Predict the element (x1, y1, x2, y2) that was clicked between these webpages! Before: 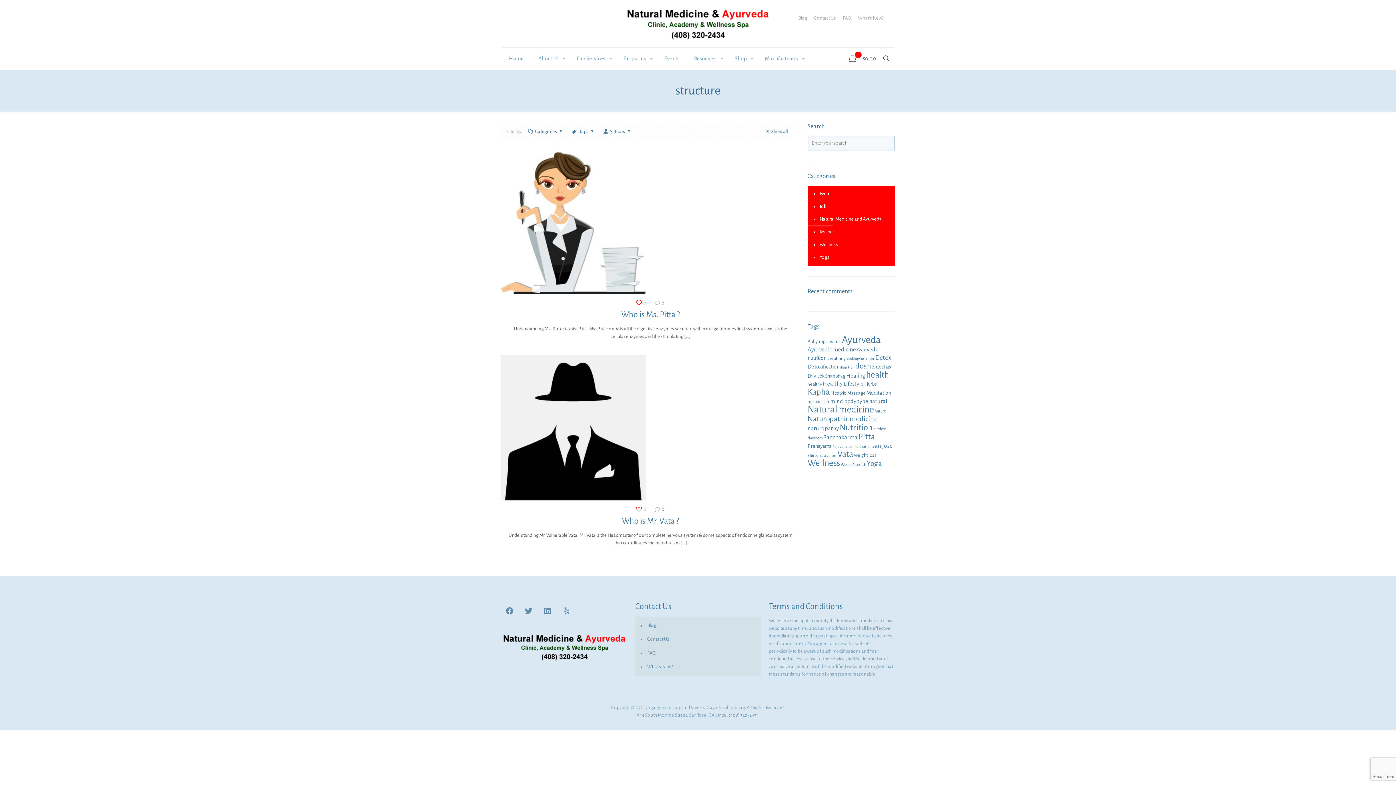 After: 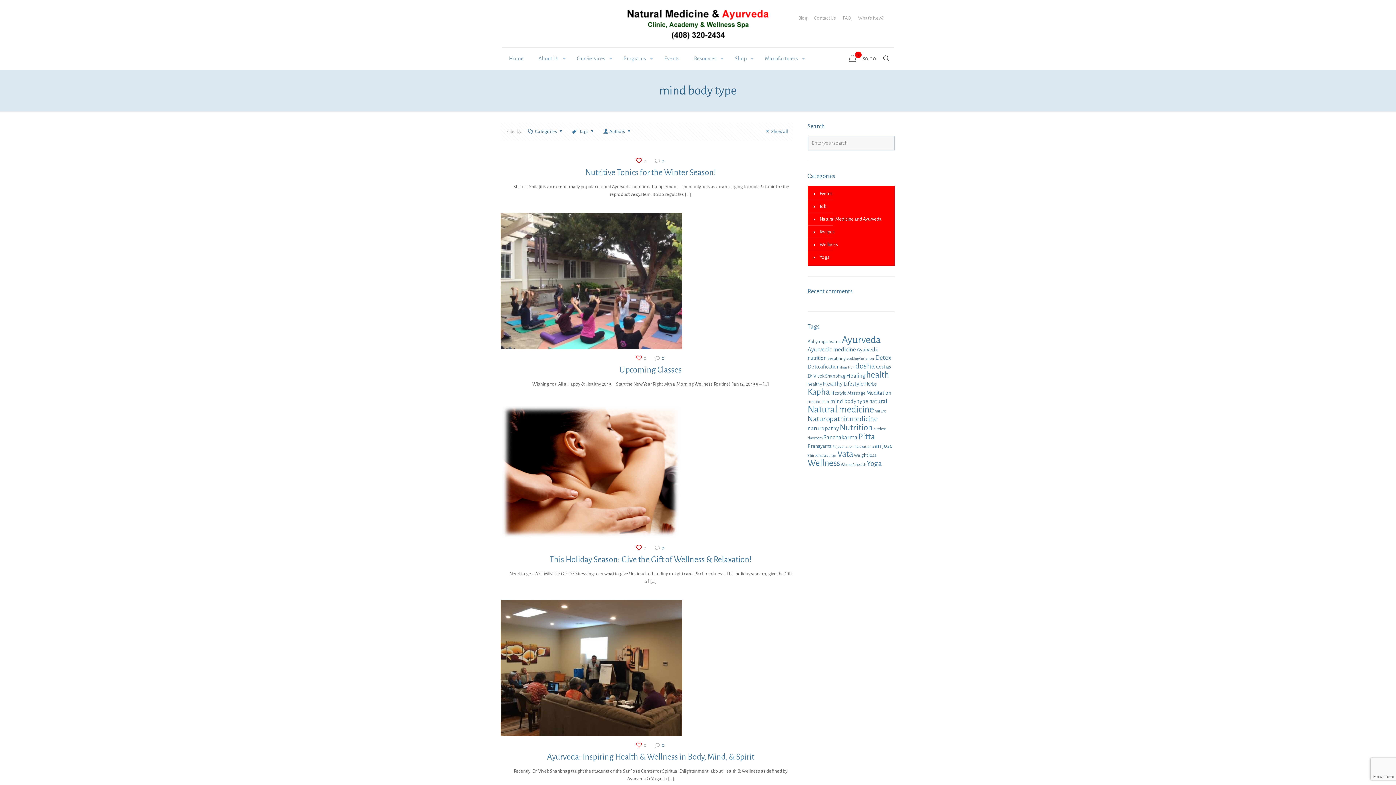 Action: label: mind body type (22 items) bbox: (830, 398, 868, 404)